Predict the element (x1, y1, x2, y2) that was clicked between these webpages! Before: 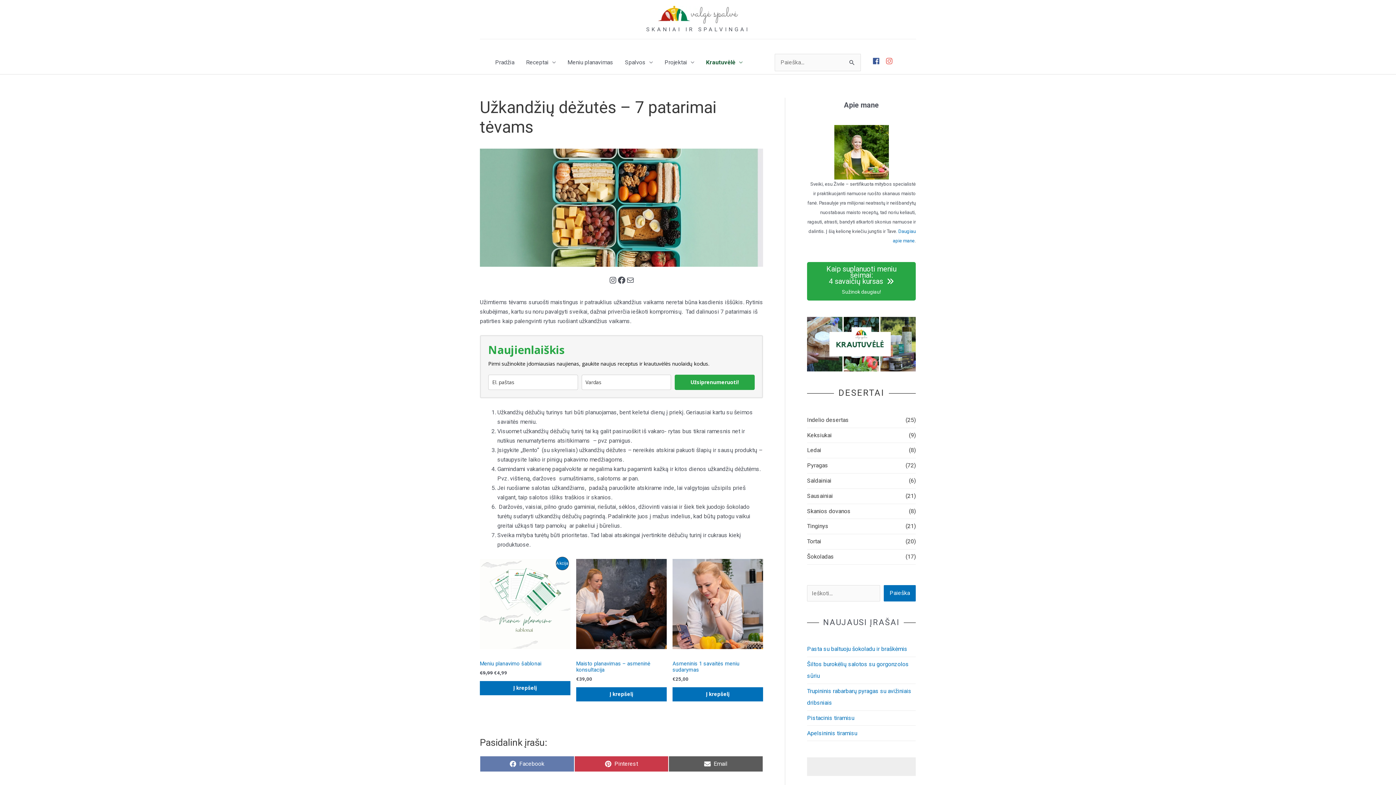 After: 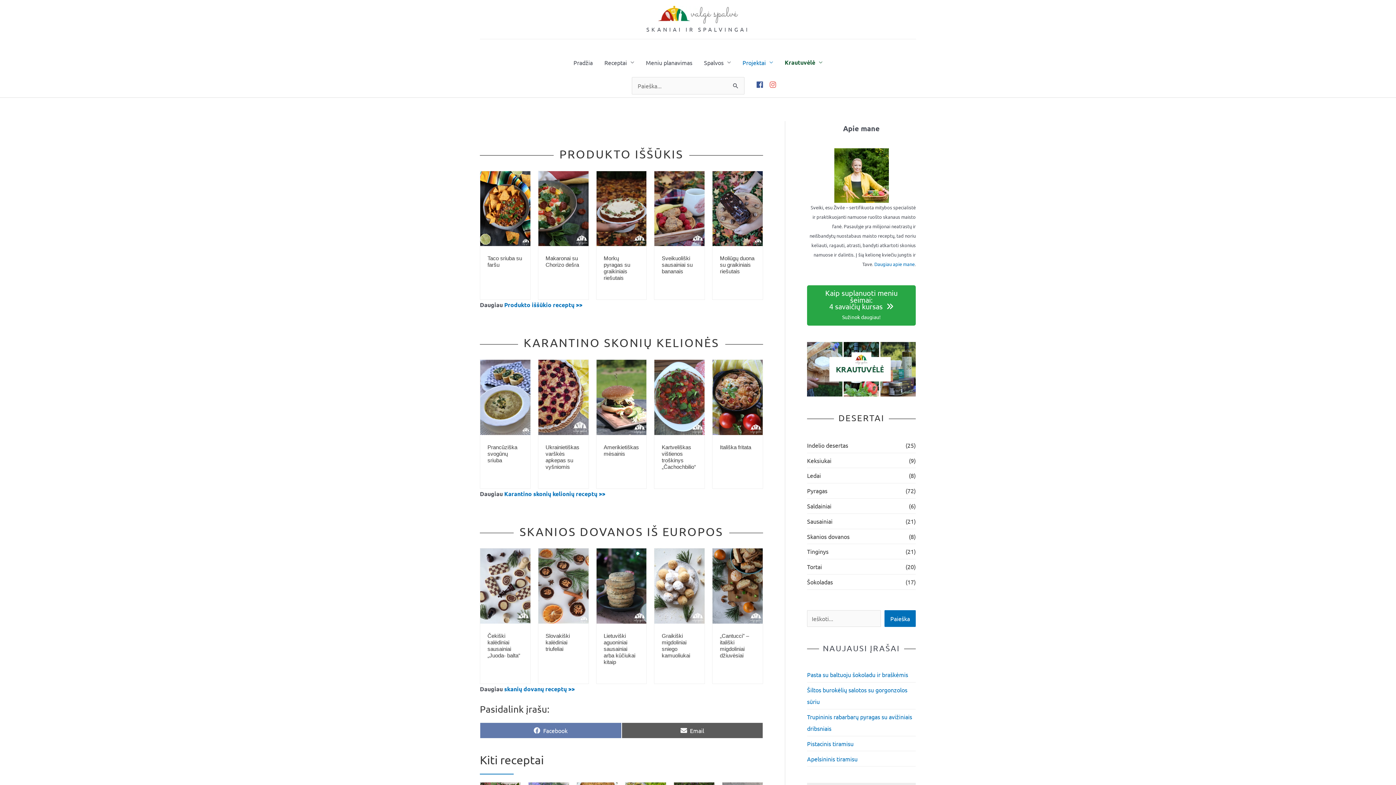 Action: label: Projektai bbox: (658, 50, 700, 74)